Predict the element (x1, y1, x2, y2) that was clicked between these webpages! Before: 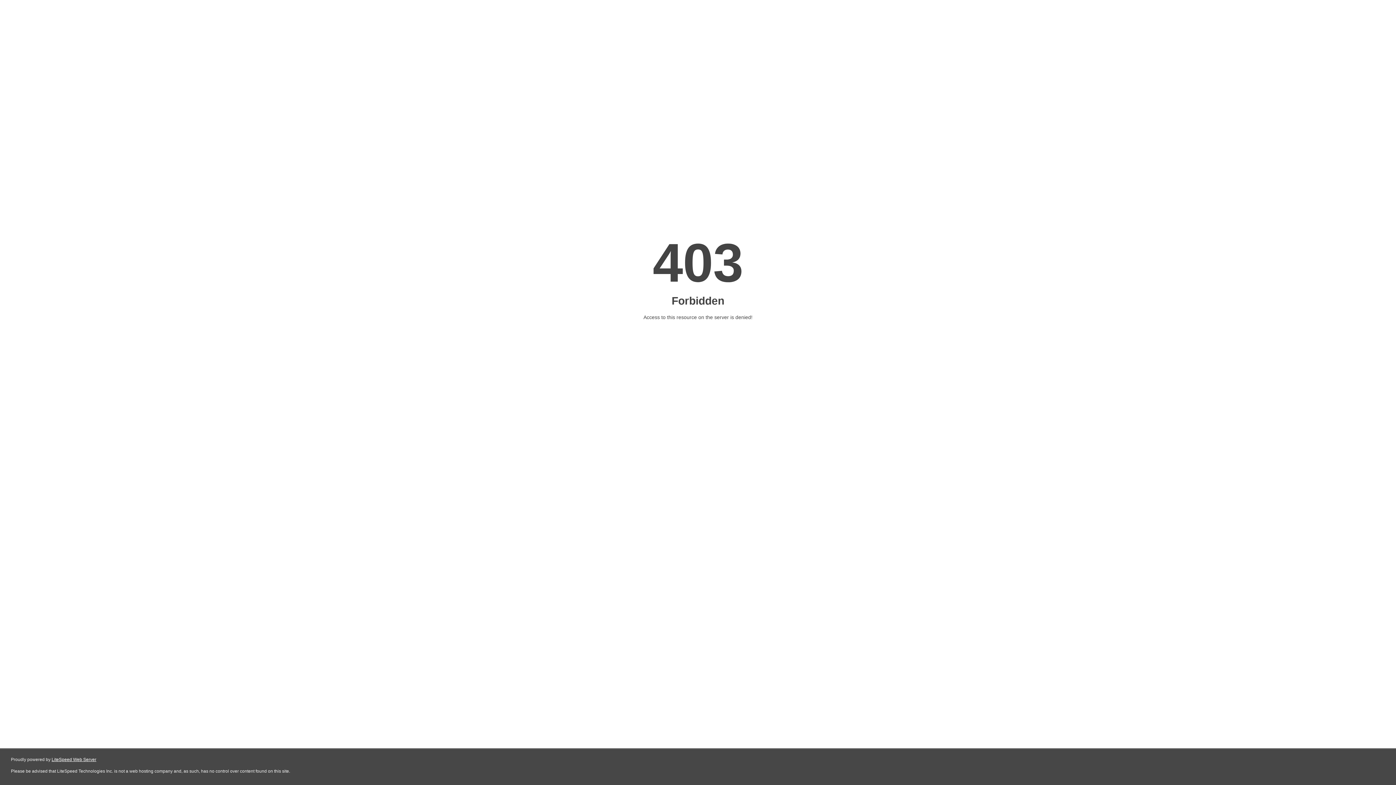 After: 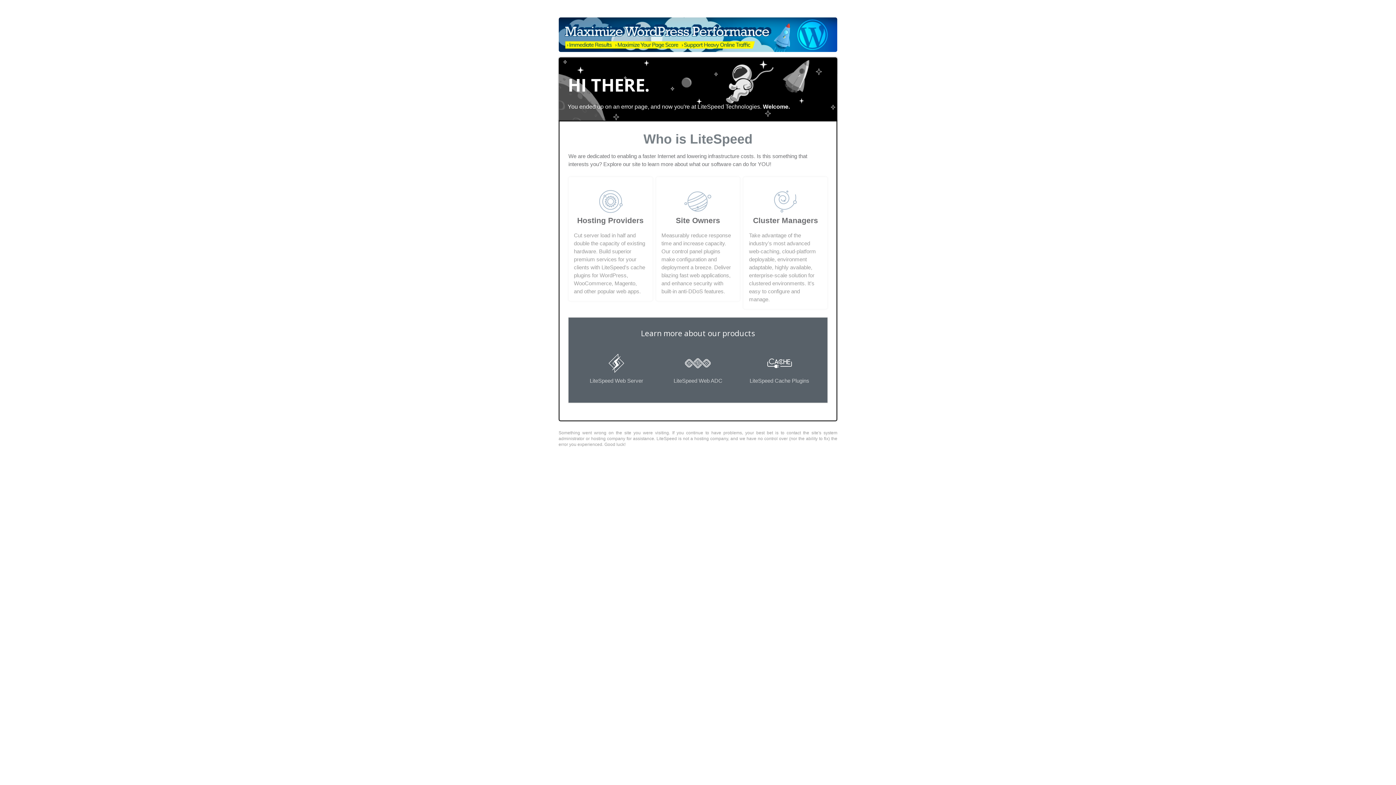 Action: label: LiteSpeed Web Server bbox: (51, 757, 96, 762)